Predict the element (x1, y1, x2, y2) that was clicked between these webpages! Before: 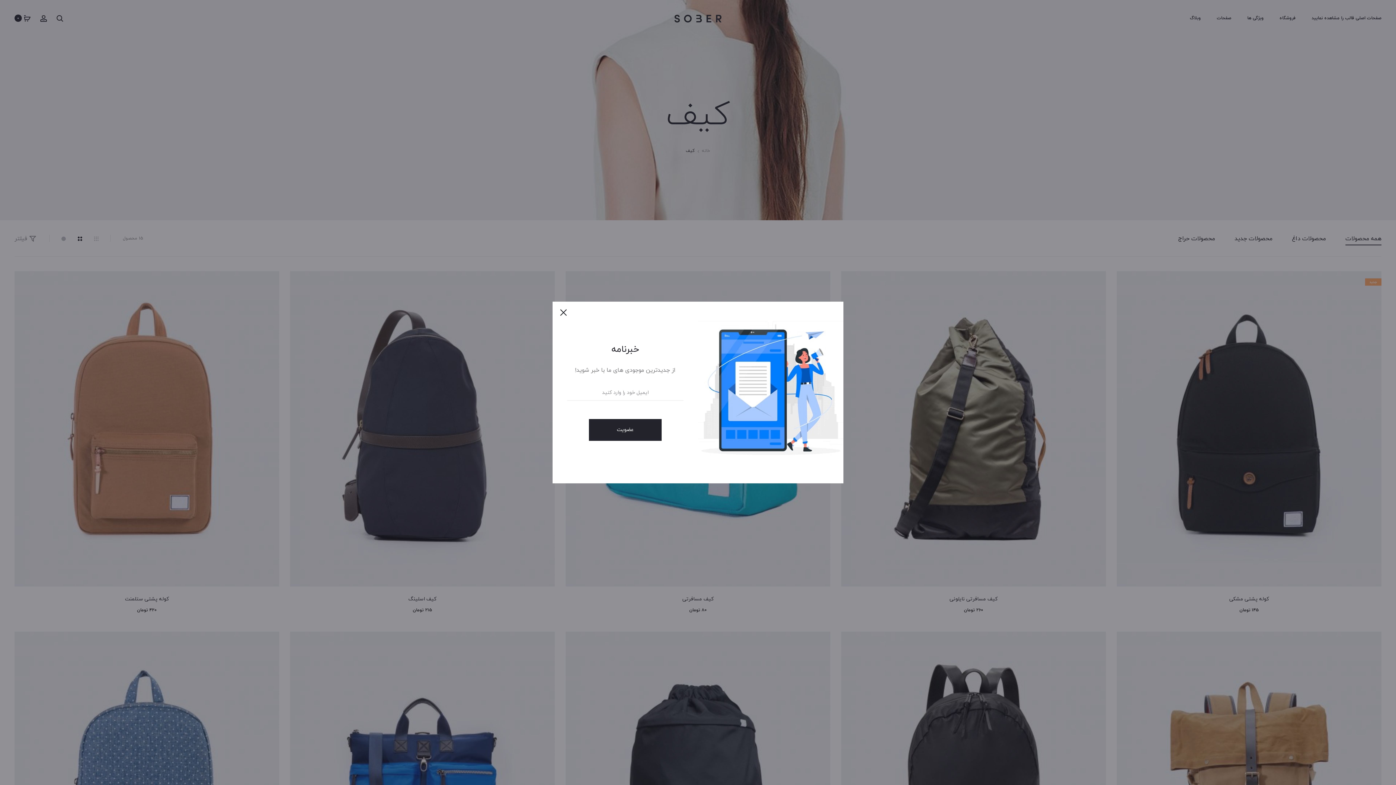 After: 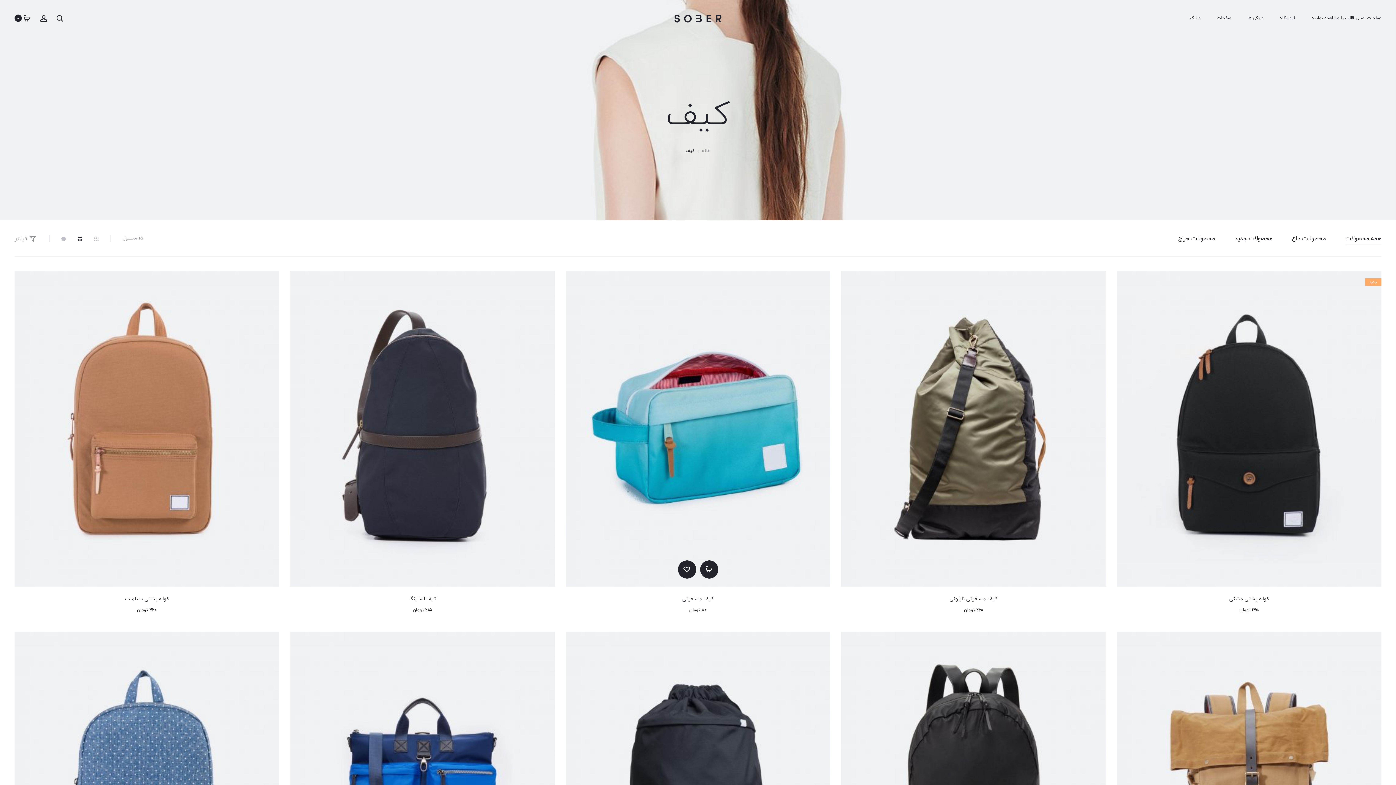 Action: bbox: (560, 309, 567, 316) label: بستن